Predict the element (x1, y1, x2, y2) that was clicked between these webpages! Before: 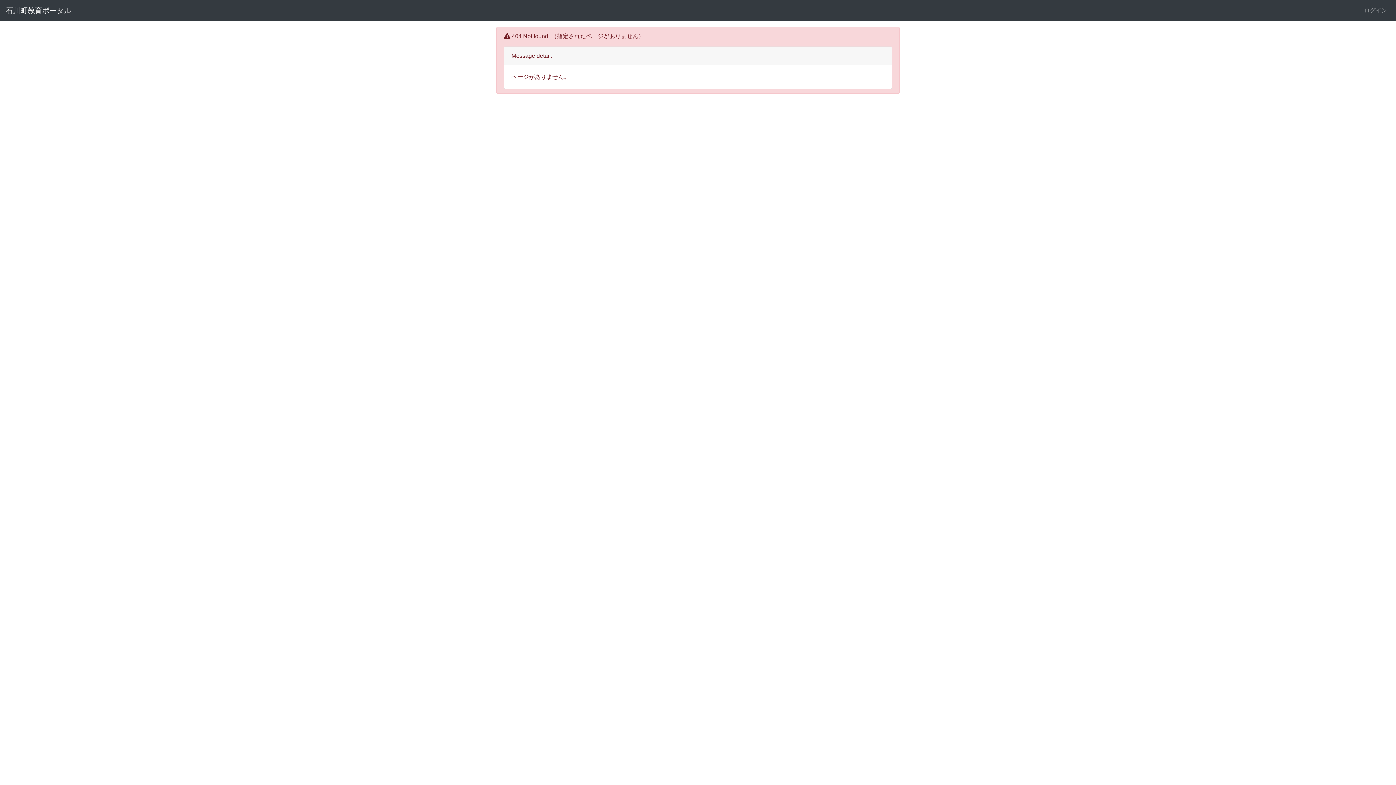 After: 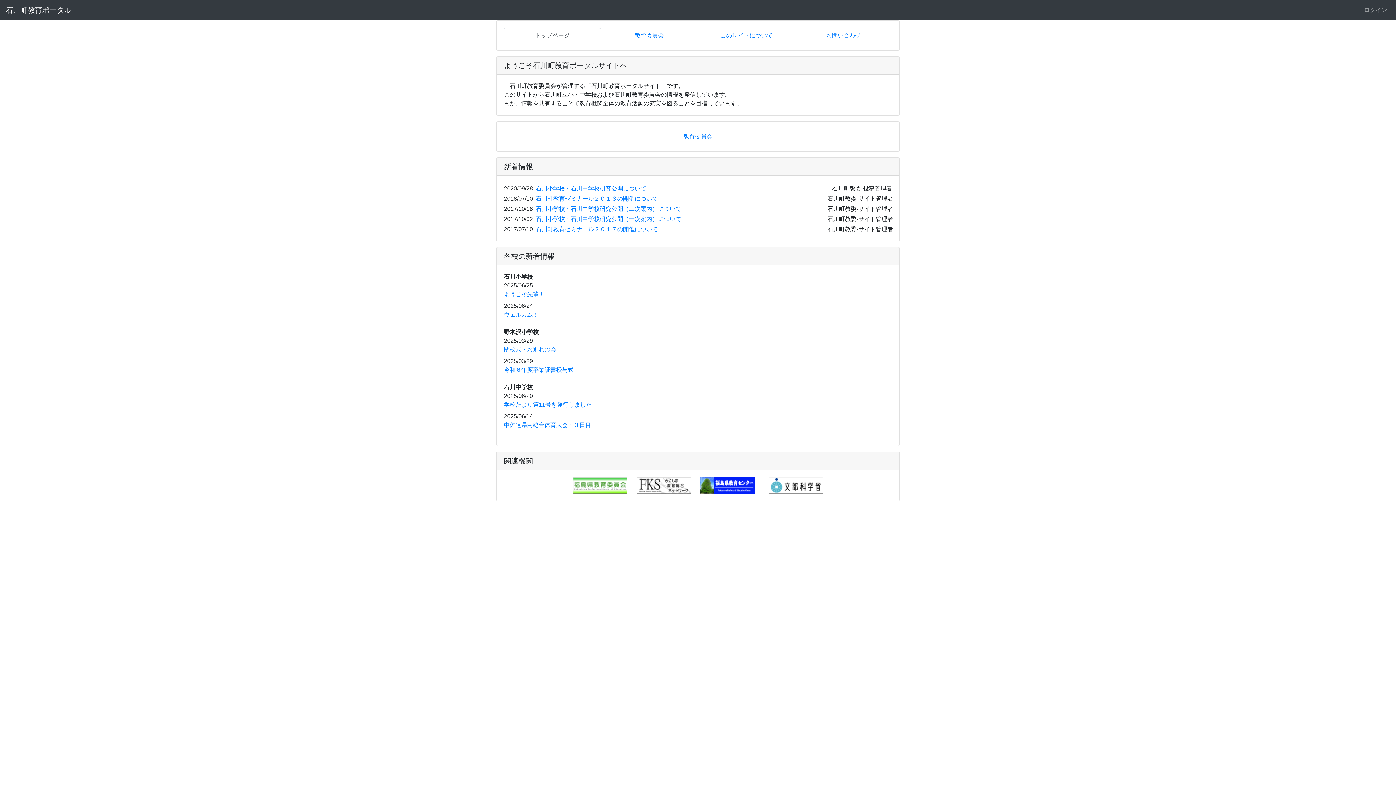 Action: bbox: (5, 2, 71, 18) label: 石川町教育ポータル